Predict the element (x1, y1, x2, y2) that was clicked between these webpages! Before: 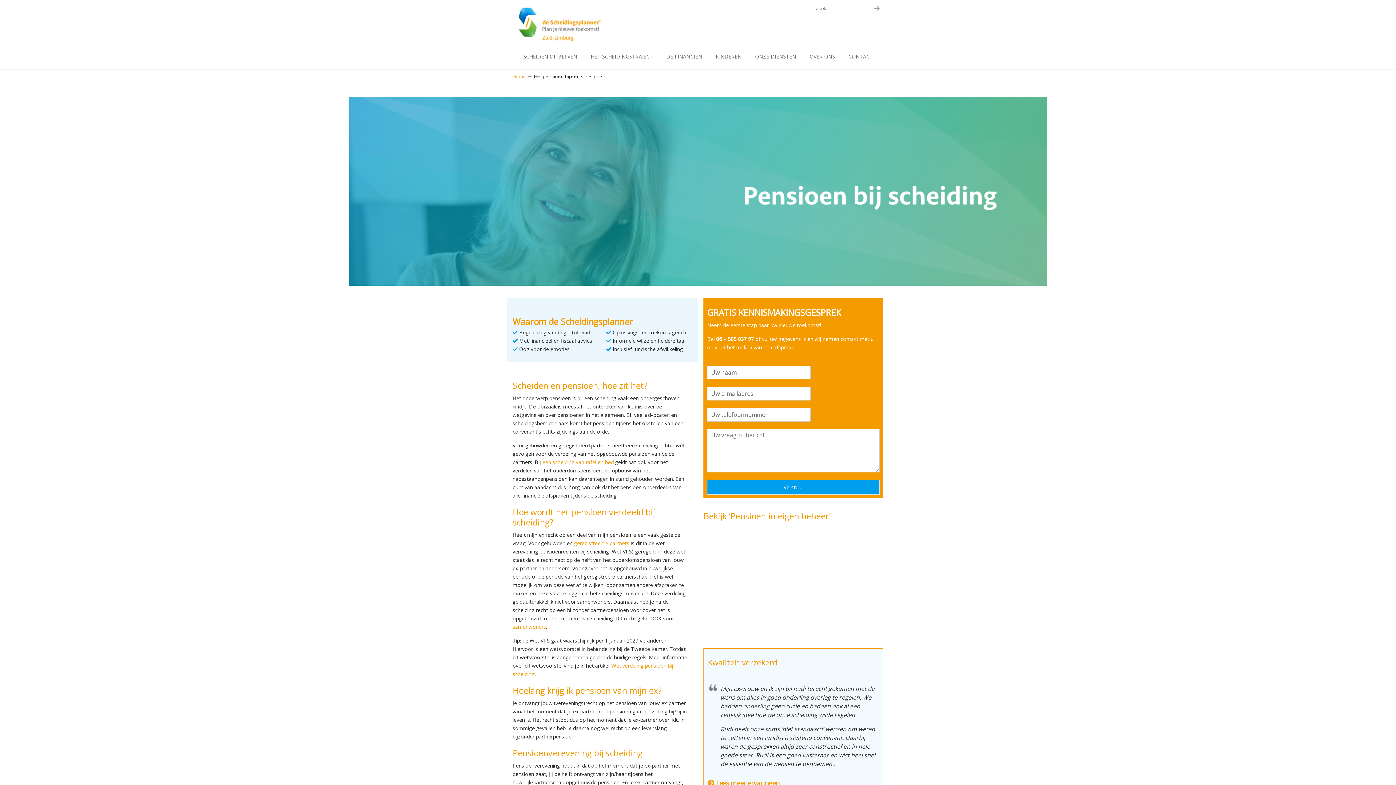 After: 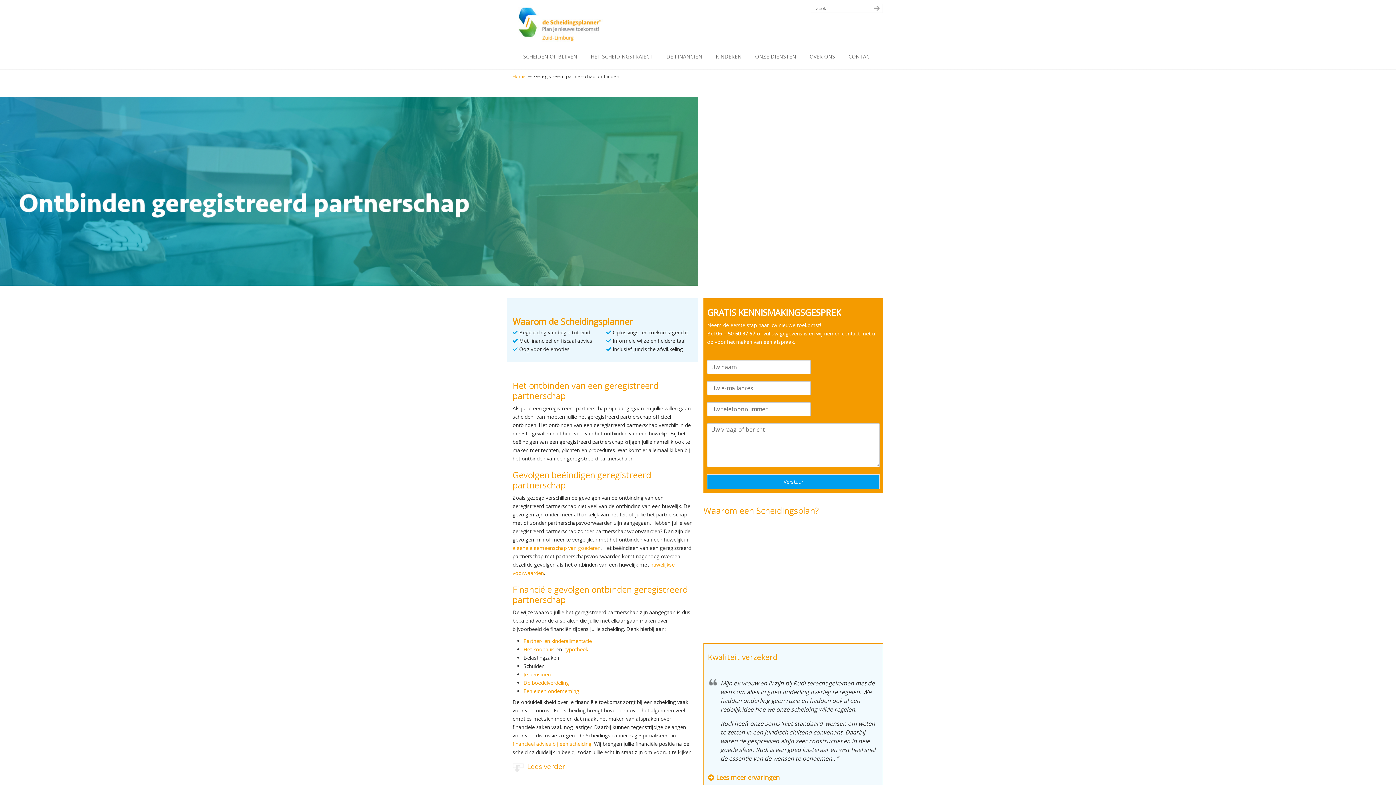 Action: bbox: (574, 539, 629, 546) label: geregistreerde partners